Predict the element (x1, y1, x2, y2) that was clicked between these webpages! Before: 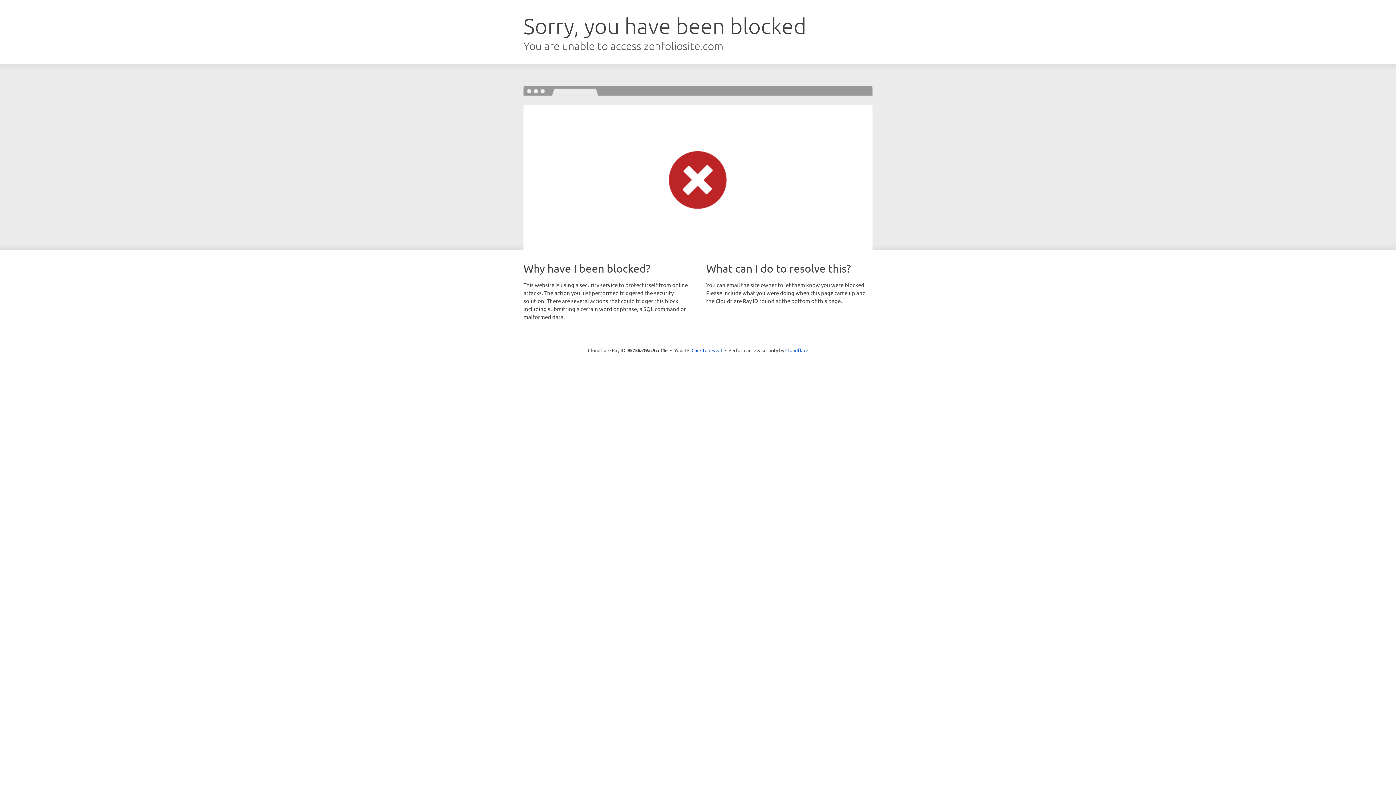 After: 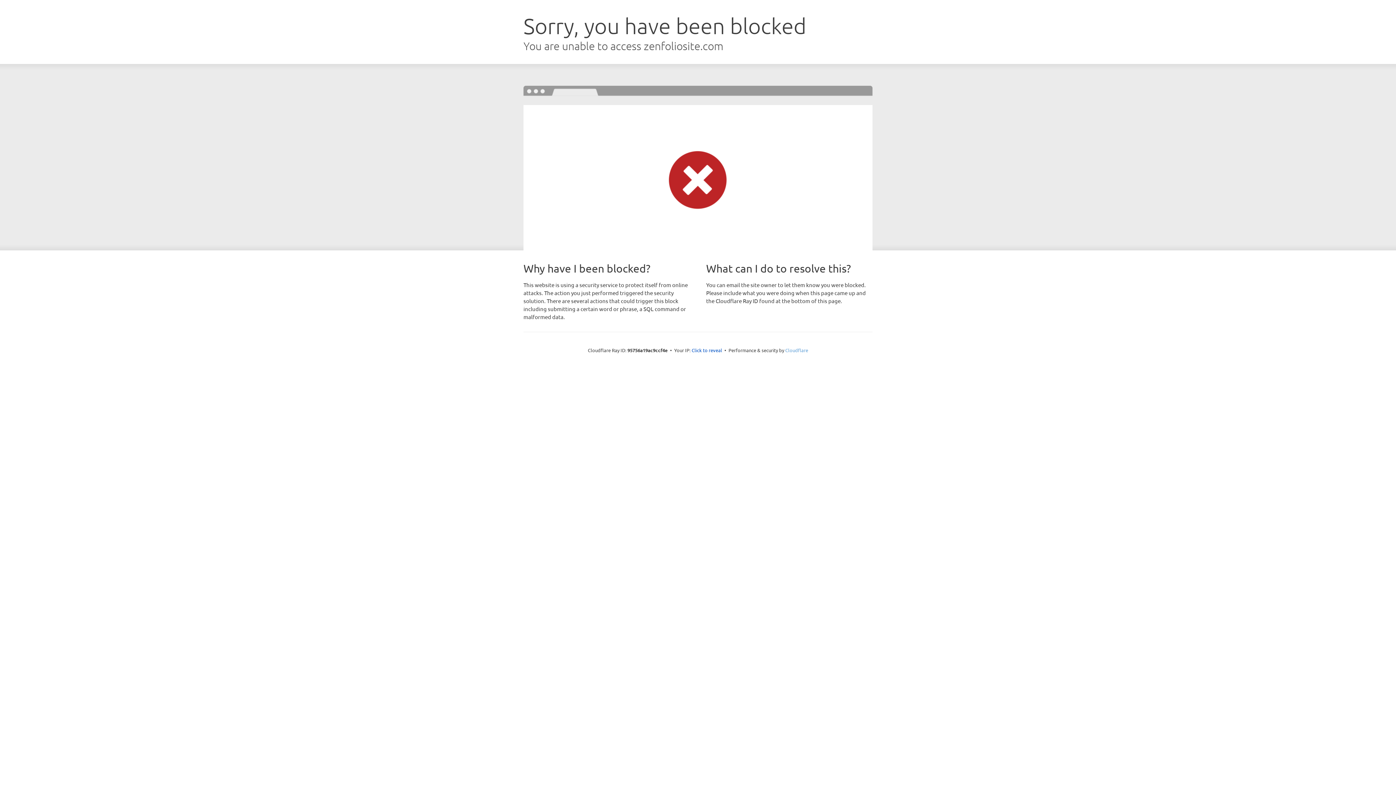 Action: label: Cloudflare bbox: (785, 347, 808, 353)